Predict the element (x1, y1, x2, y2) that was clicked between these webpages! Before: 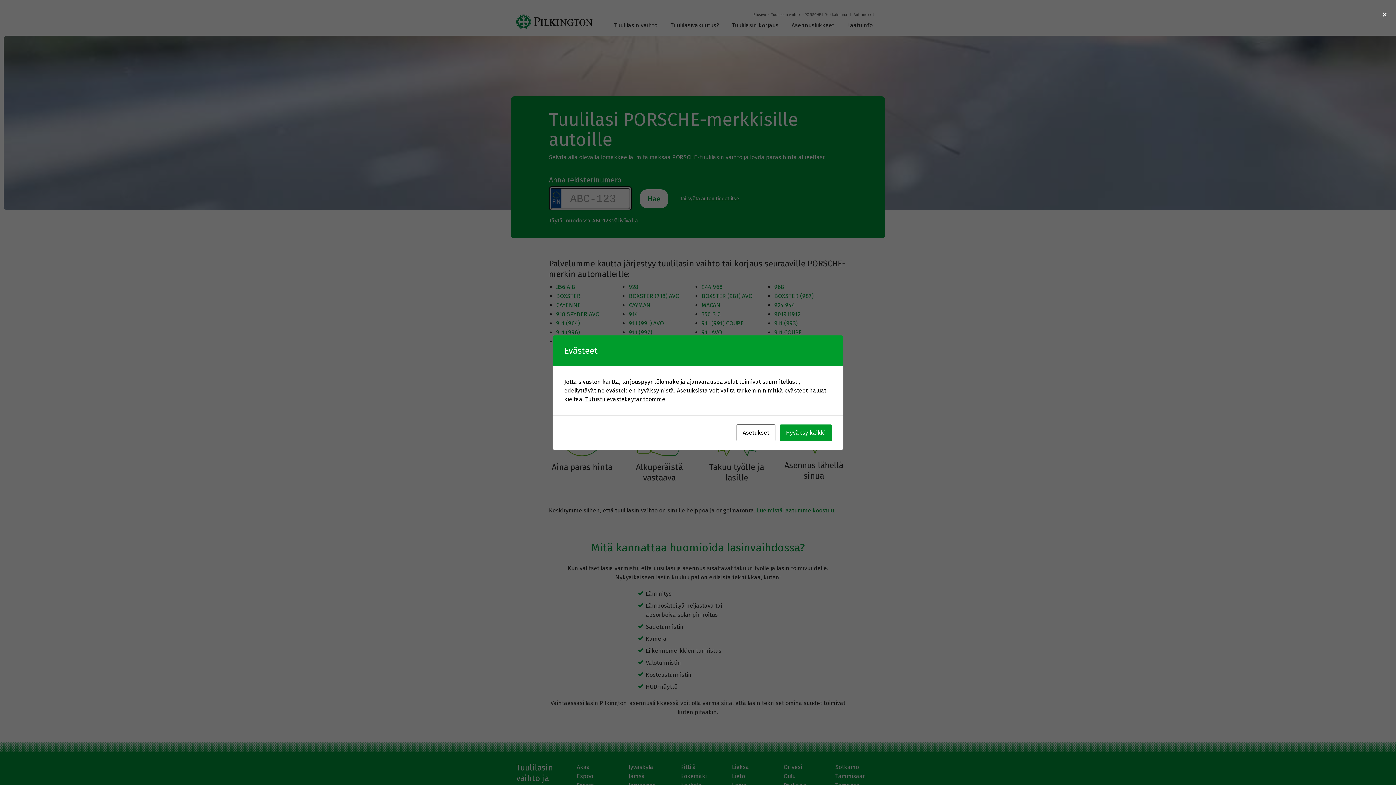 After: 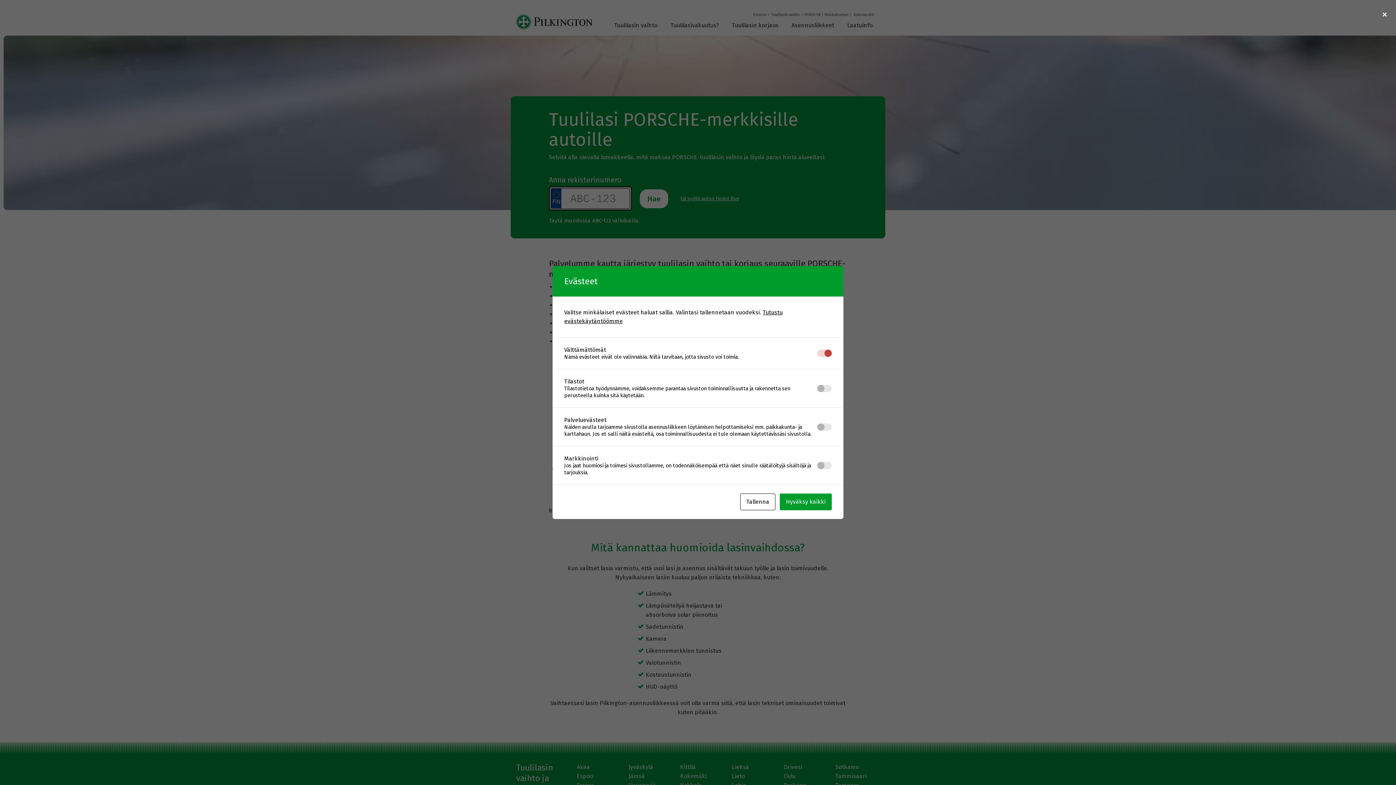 Action: bbox: (736, 424, 775, 441) label: Asetukset